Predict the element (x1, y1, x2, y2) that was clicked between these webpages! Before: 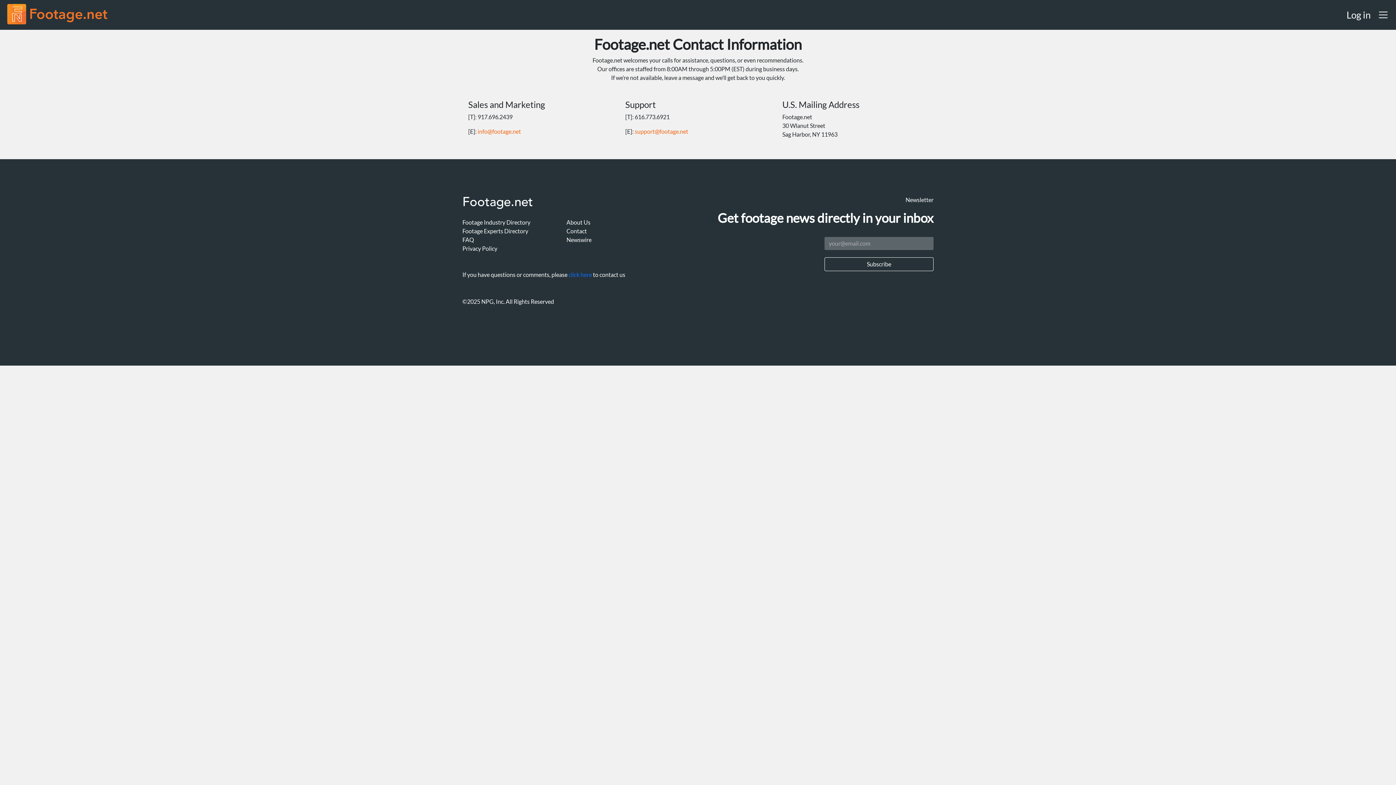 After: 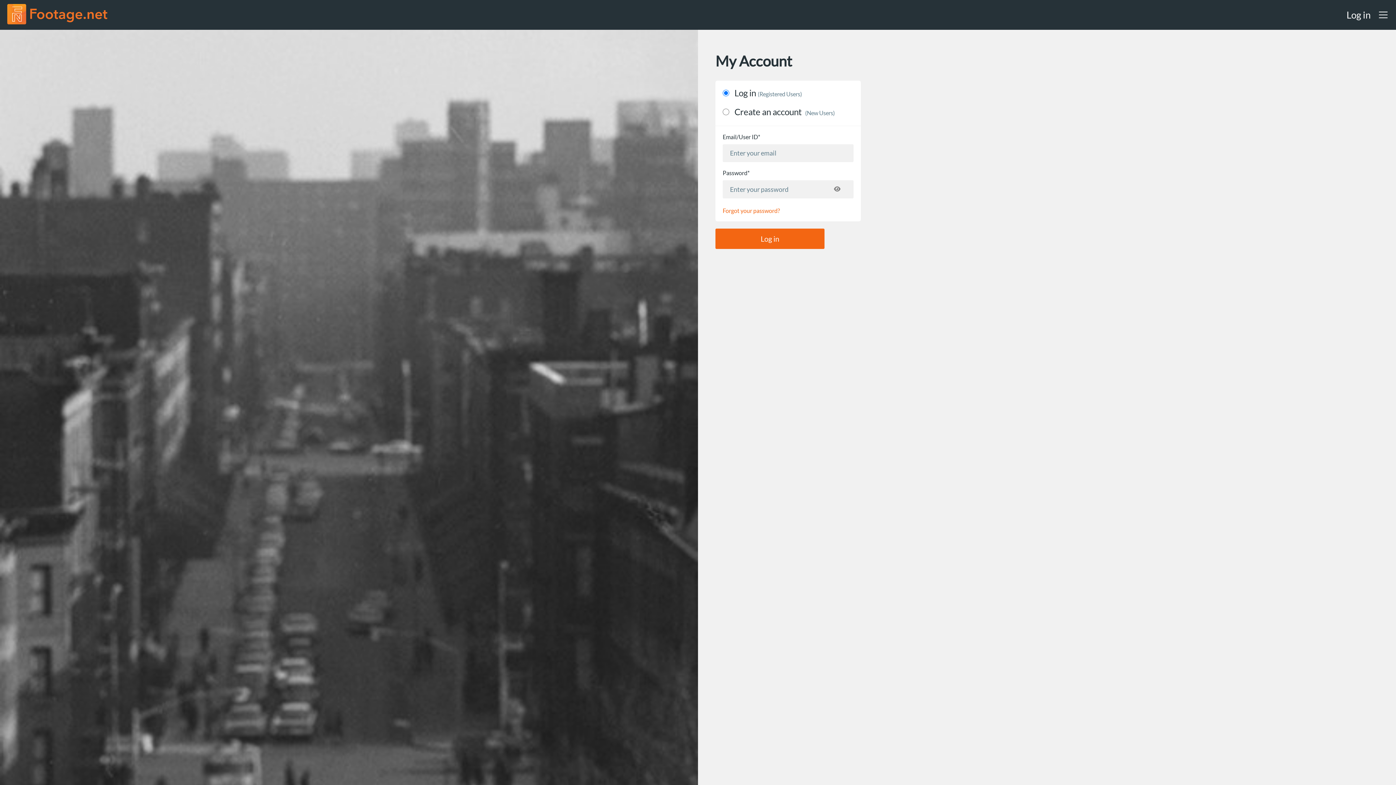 Action: label: Log in bbox: (1346, 7, 1370, 22)